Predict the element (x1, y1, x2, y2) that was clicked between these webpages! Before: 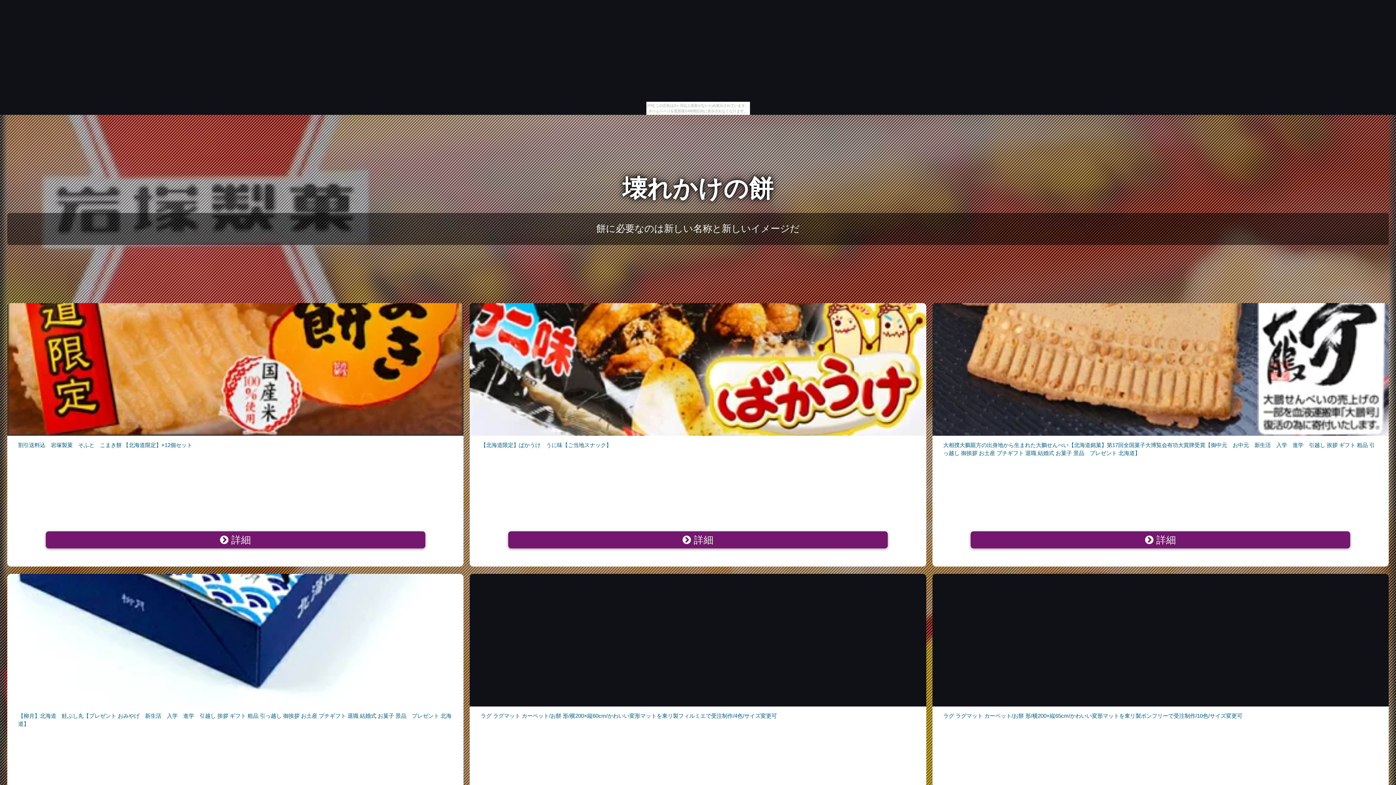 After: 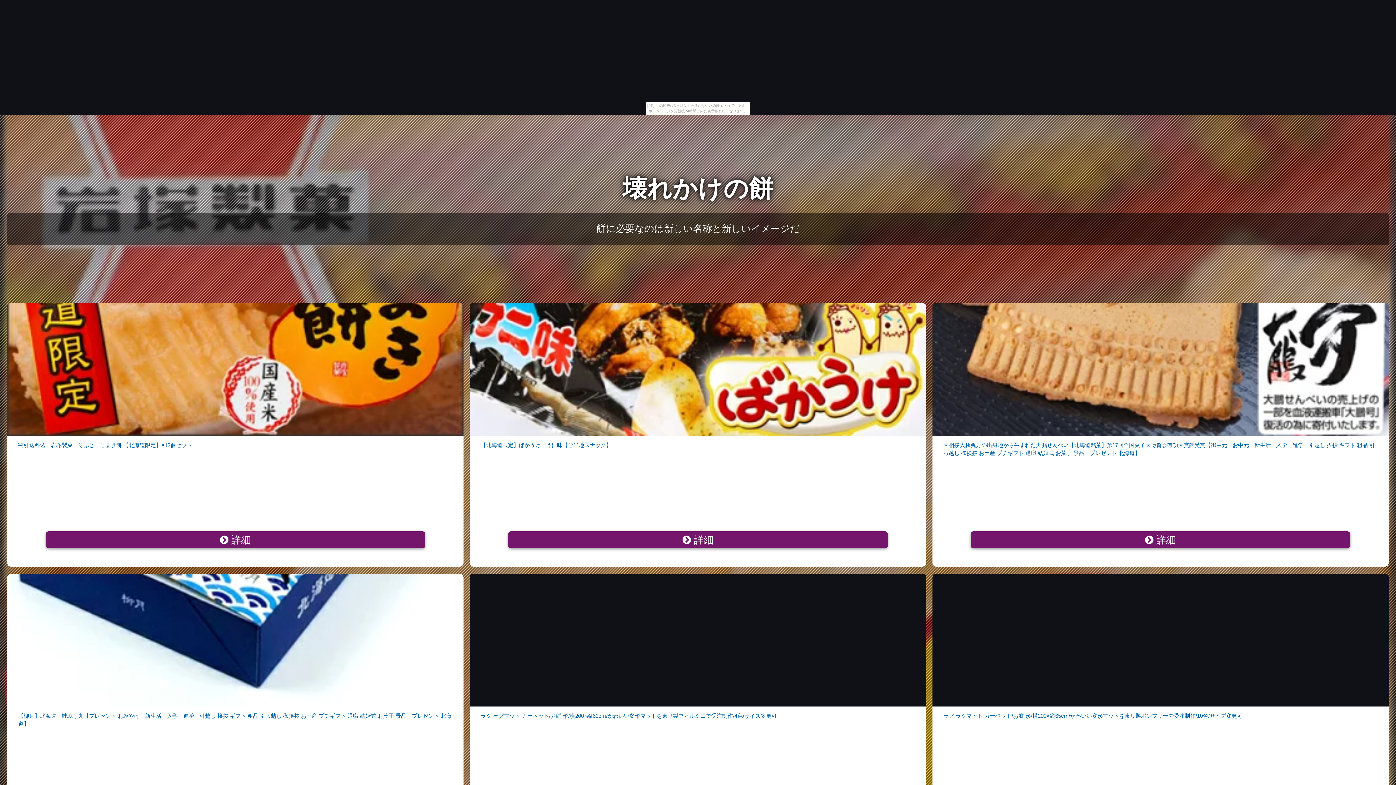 Action: bbox: (469, 574, 926, 706)